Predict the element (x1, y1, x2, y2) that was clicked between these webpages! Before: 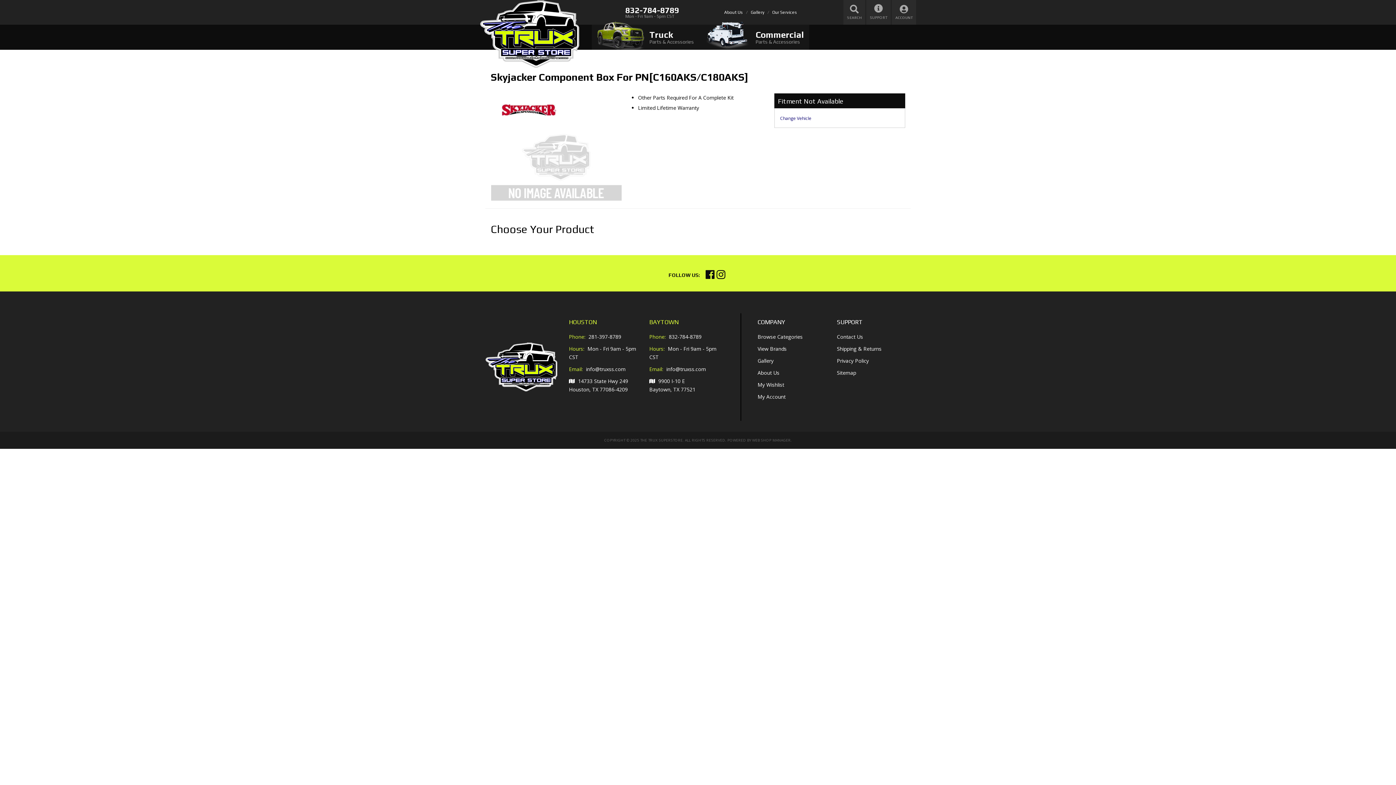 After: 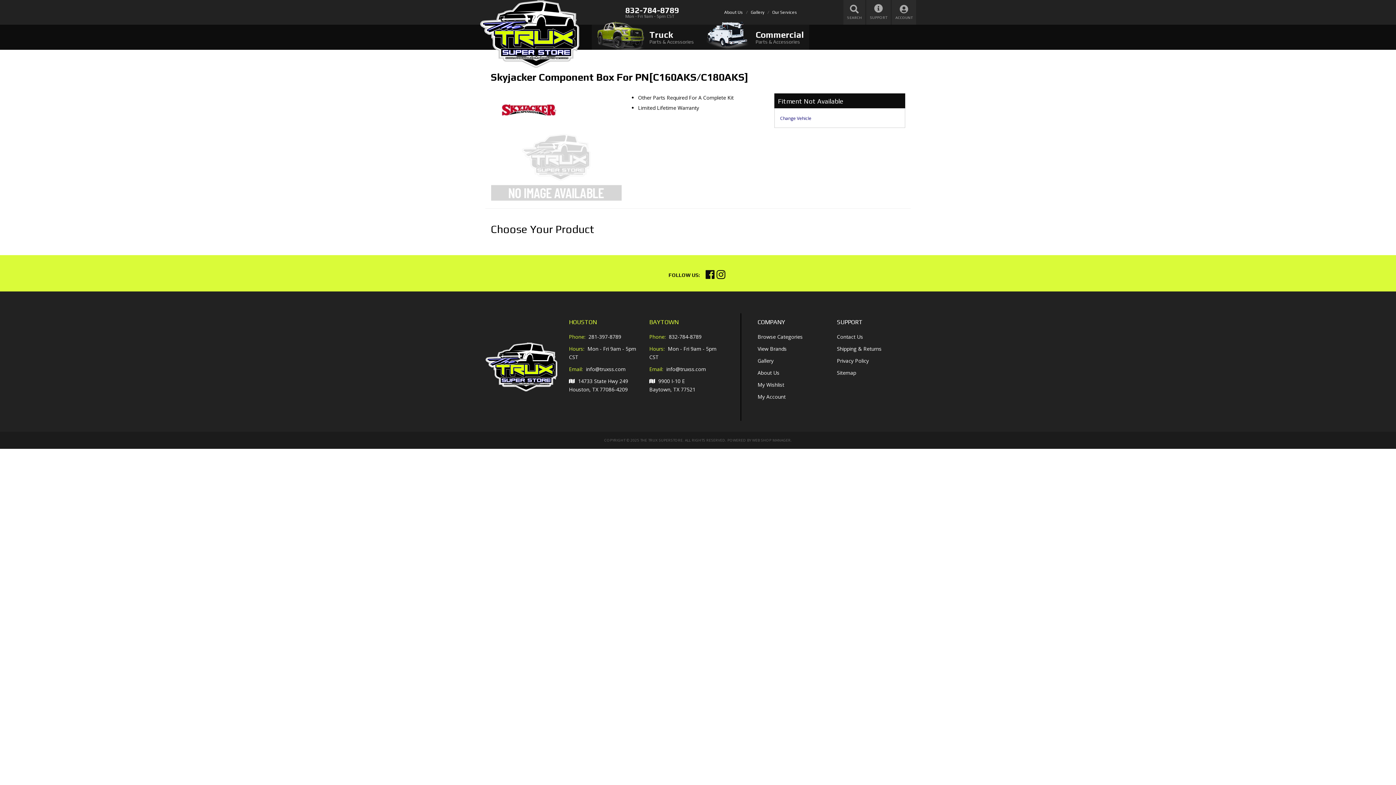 Action: bbox: (716, 273, 725, 280)